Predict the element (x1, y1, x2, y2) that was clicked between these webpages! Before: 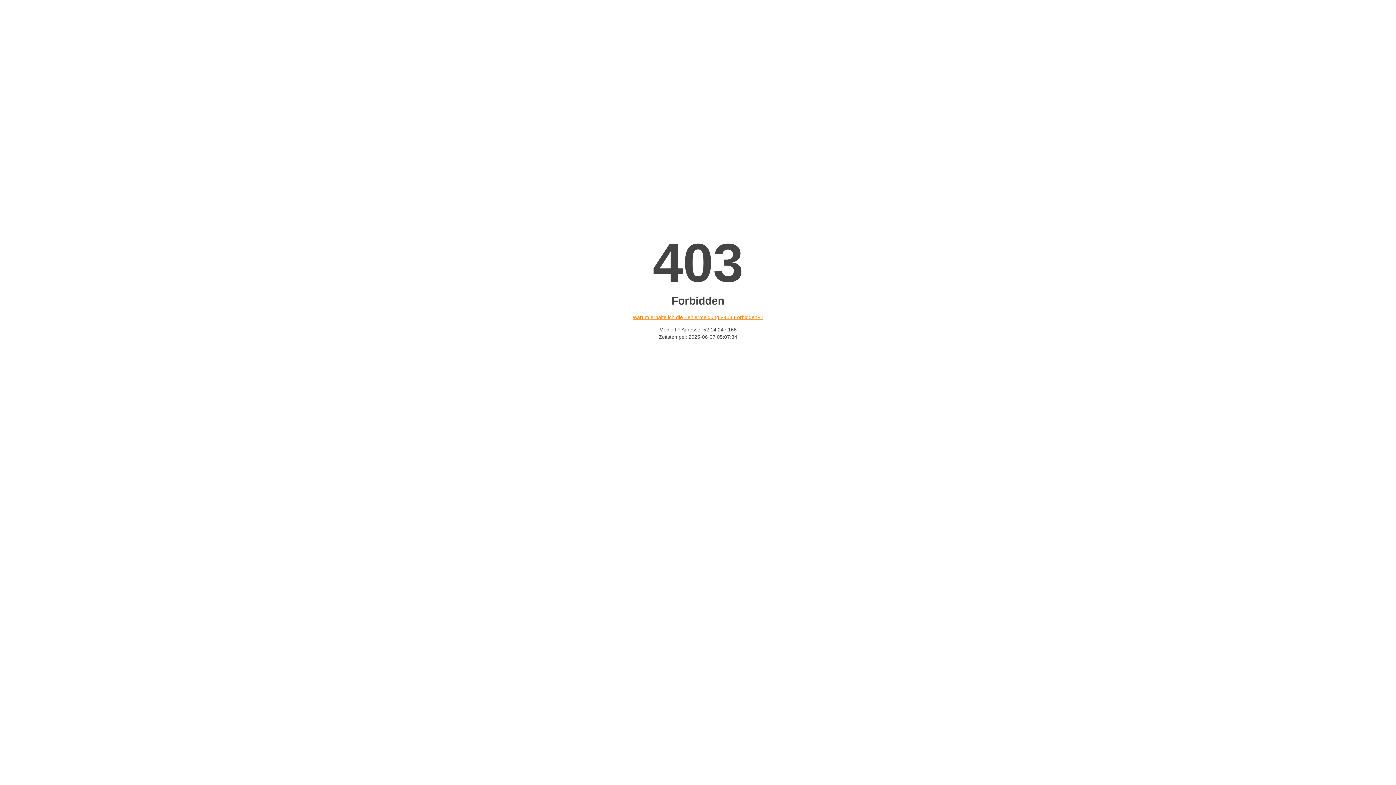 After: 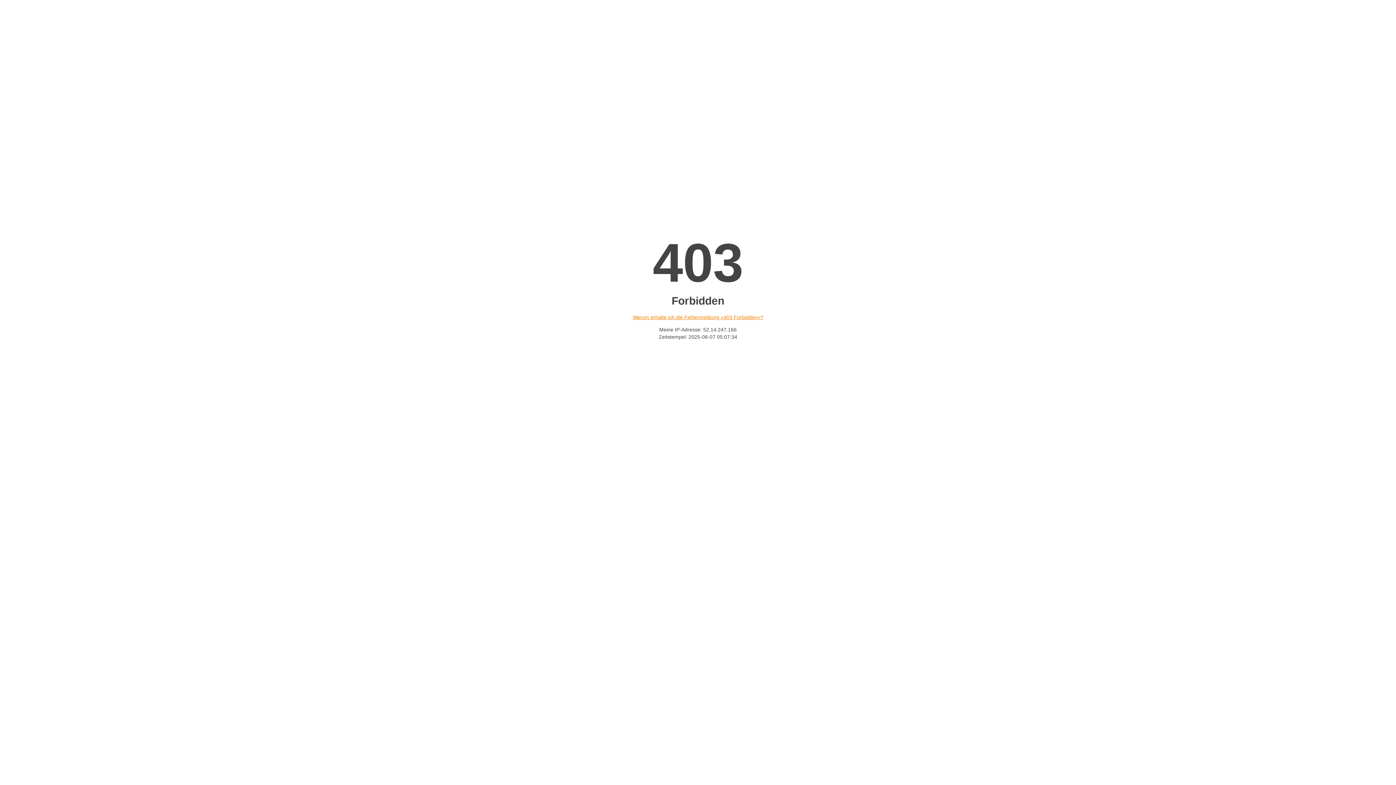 Action: bbox: (632, 314, 763, 320) label: Warum erhalte ich die Fehlermeldung «403 Forbidden»?